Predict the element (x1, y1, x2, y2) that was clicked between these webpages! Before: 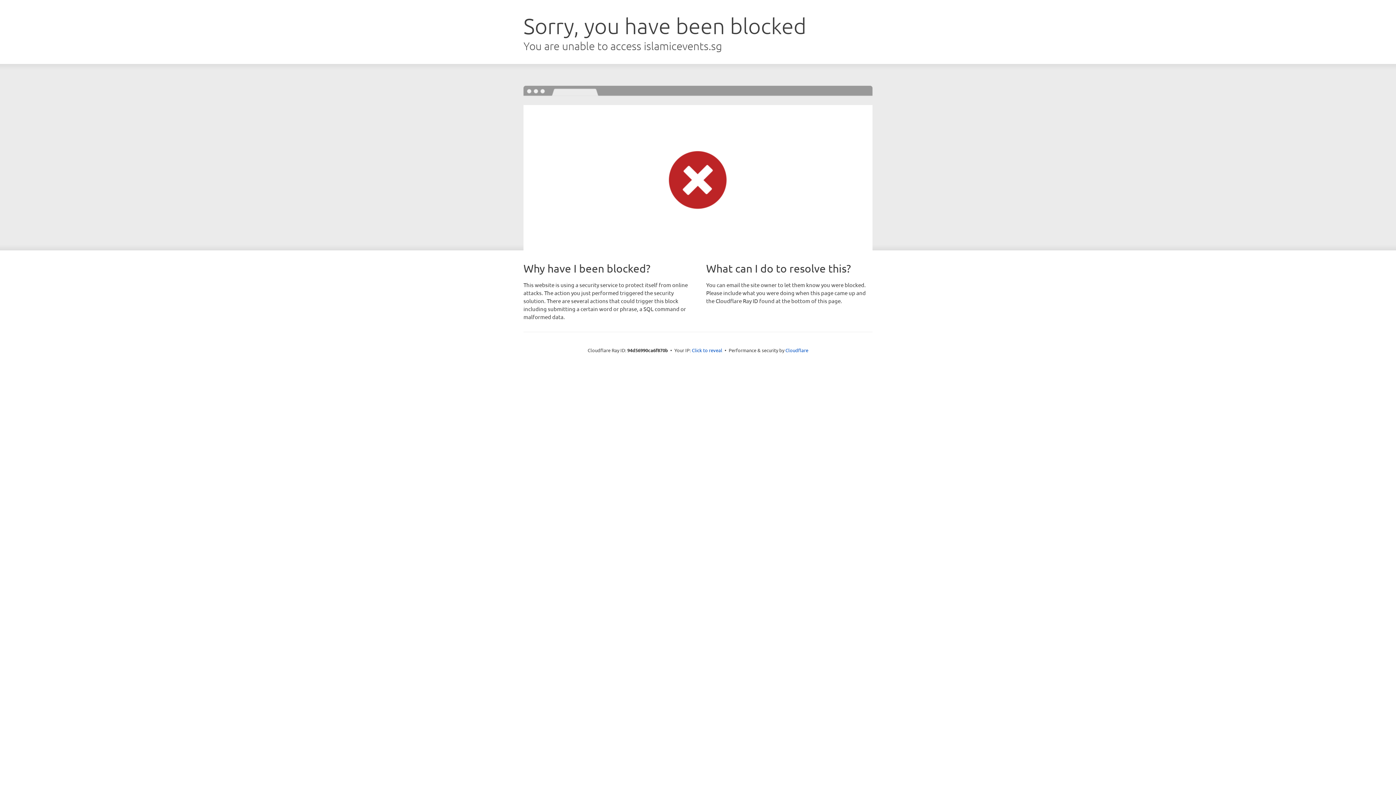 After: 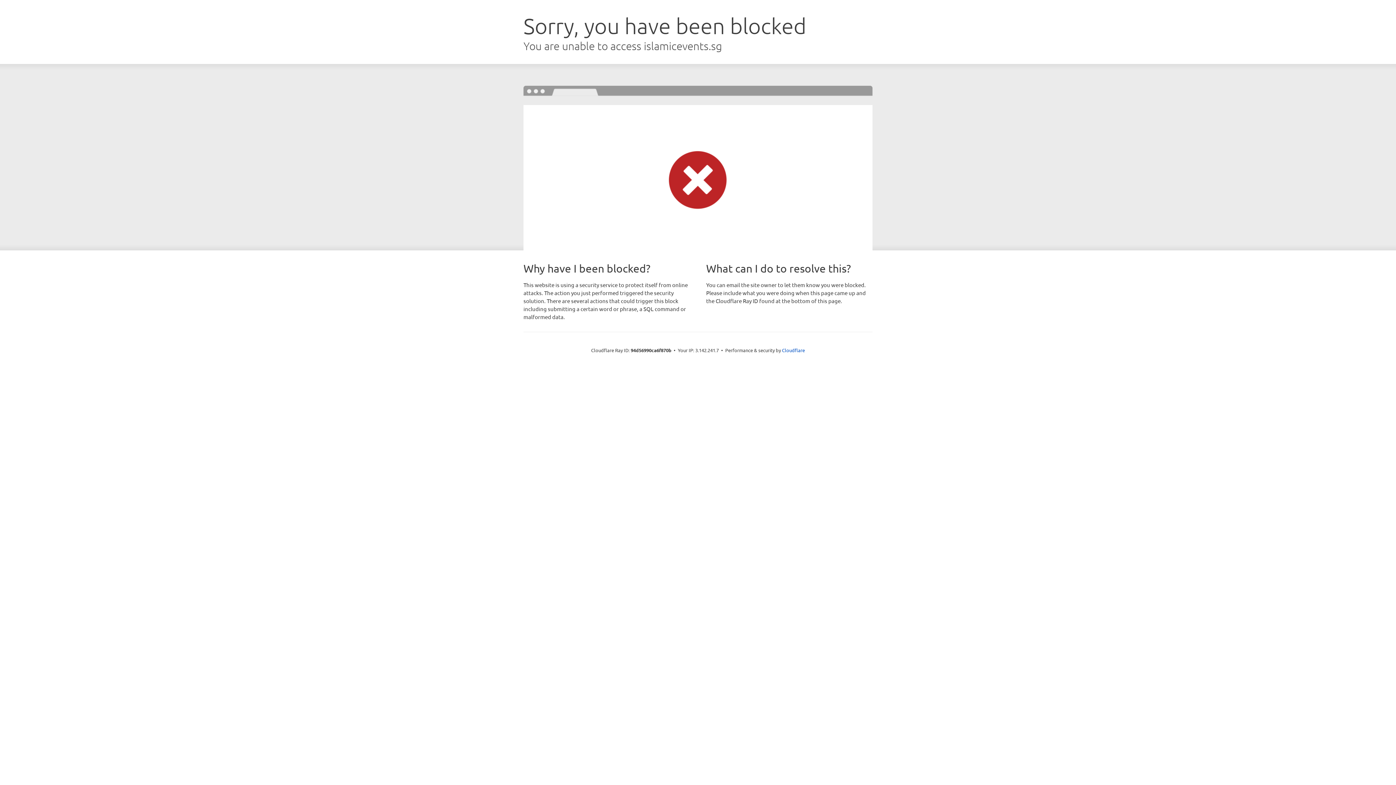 Action: bbox: (692, 346, 722, 353) label: Click to reveal